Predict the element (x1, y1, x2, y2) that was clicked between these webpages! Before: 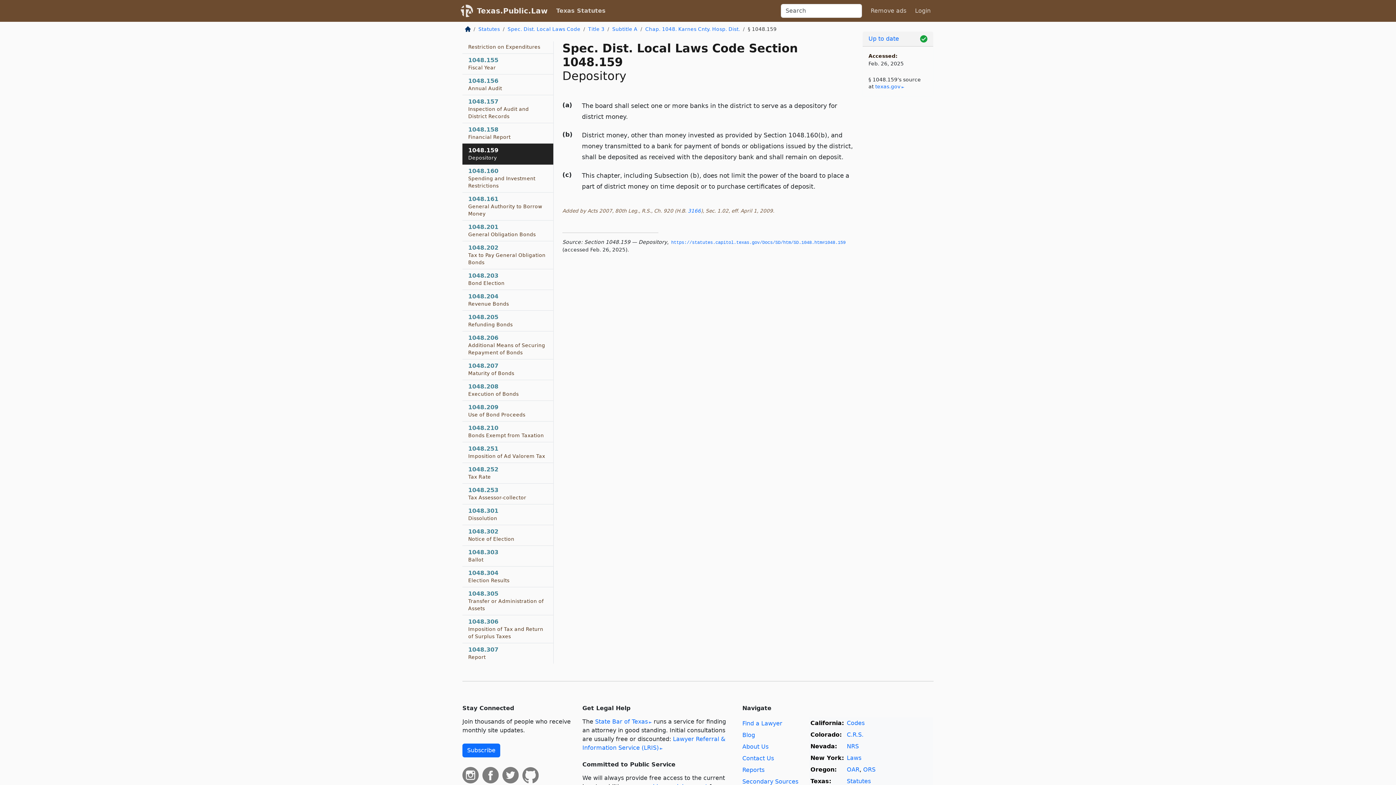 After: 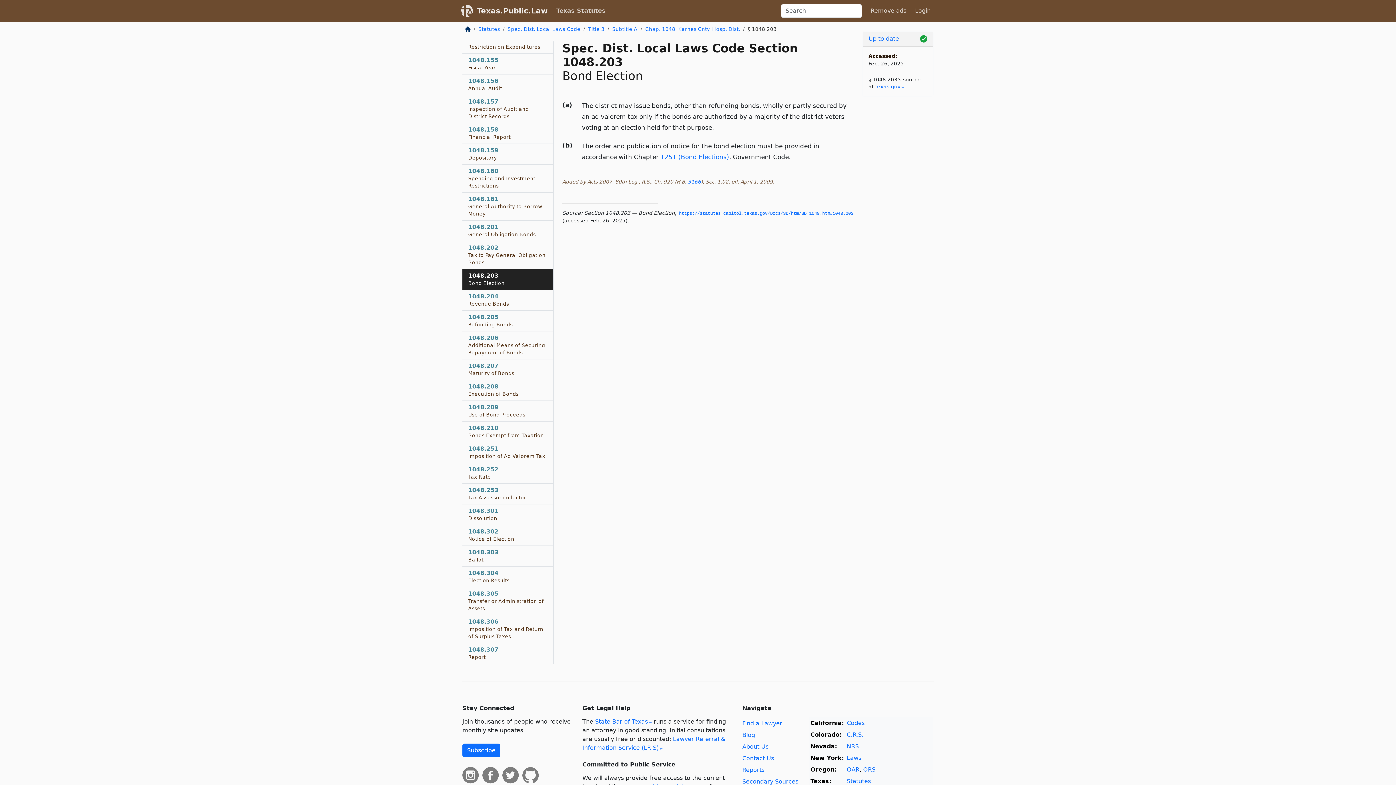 Action: label: 1048.203
Bond Election bbox: (462, 269, 553, 290)